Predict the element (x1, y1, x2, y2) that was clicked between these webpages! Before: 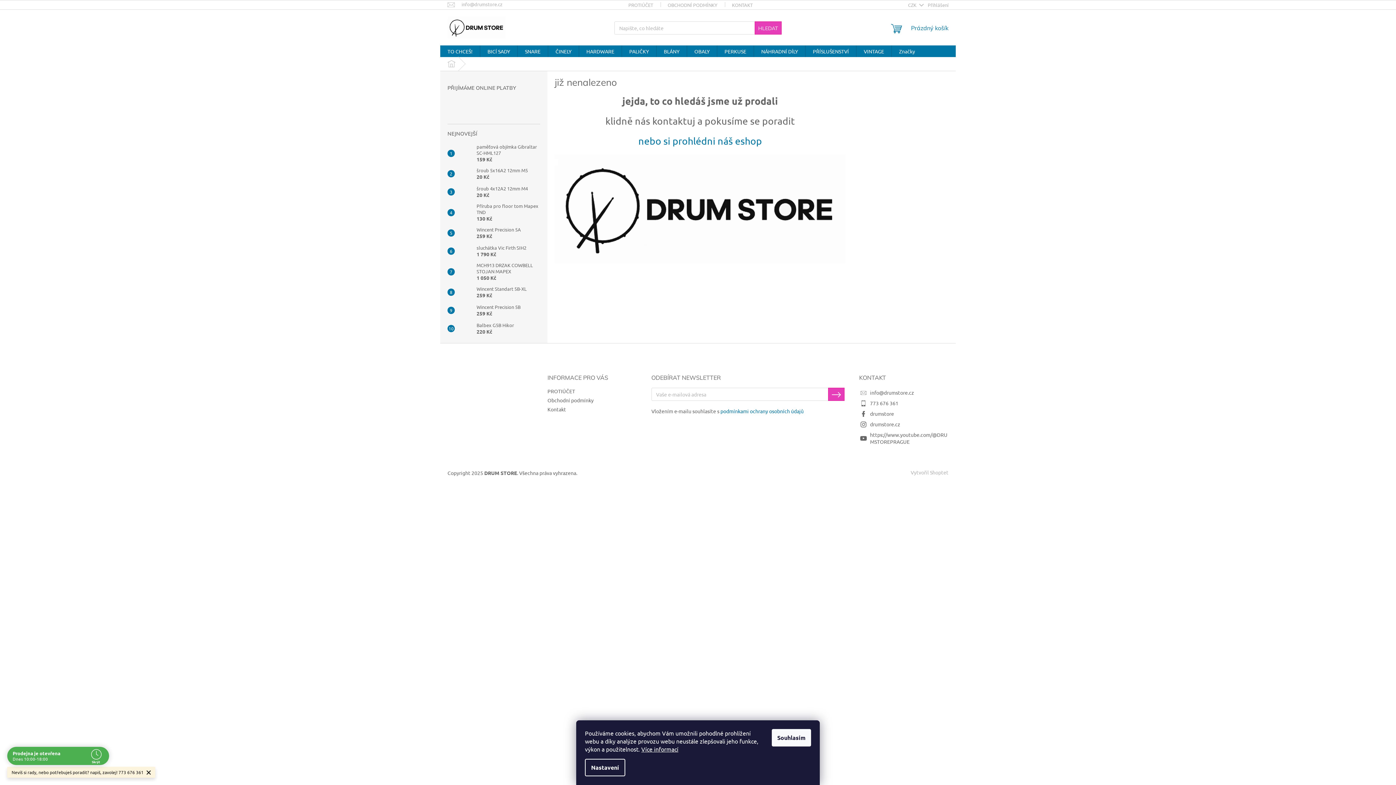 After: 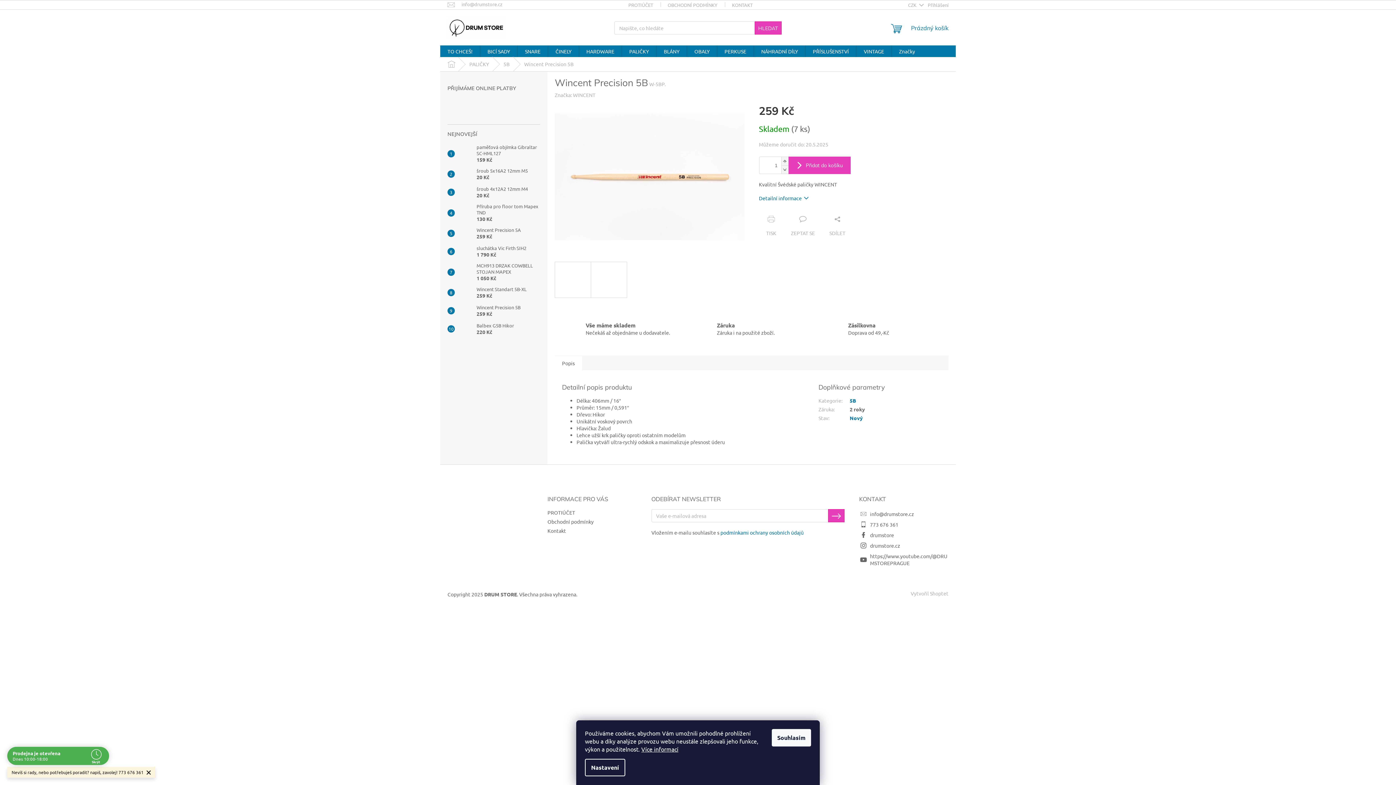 Action: bbox: (473, 304, 520, 317) label: Wincent Precision 5B
259 Kč